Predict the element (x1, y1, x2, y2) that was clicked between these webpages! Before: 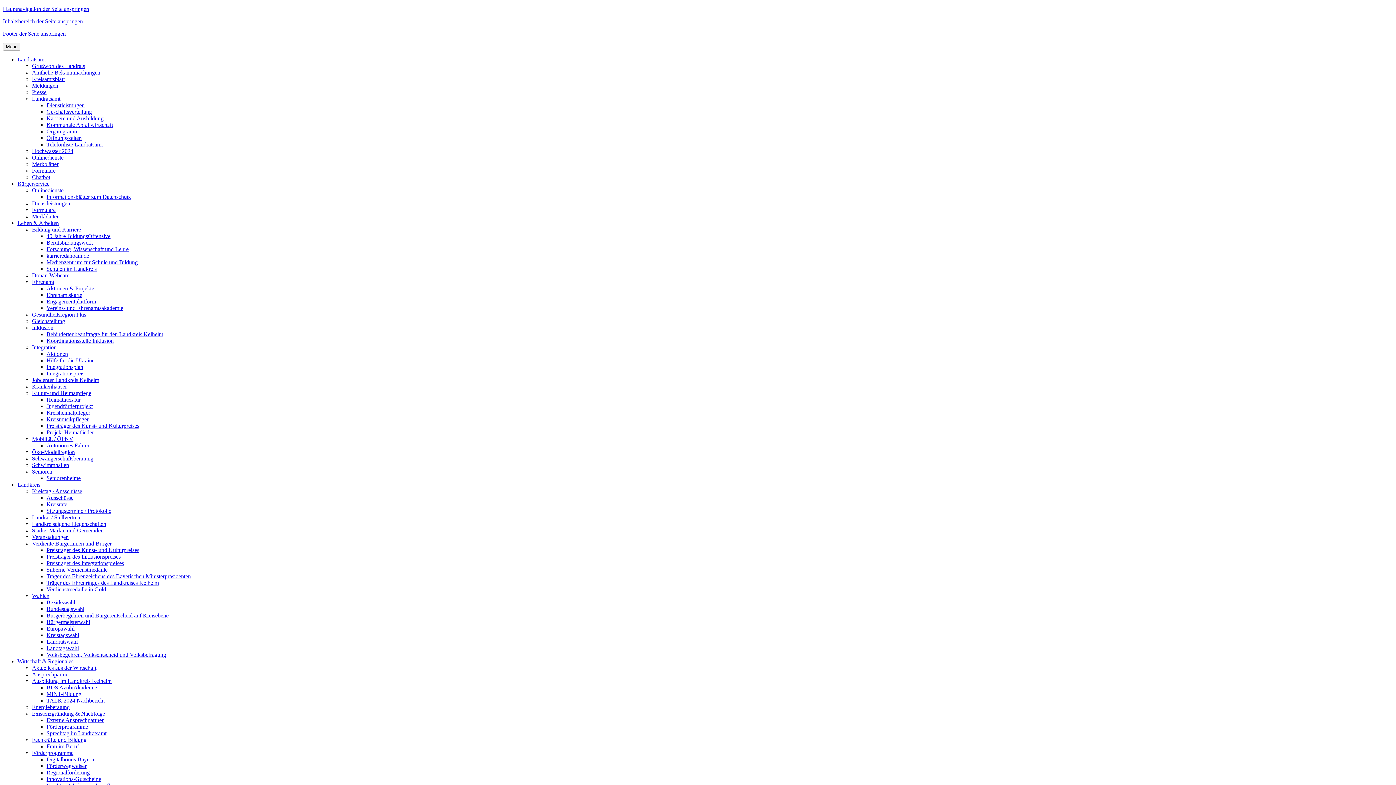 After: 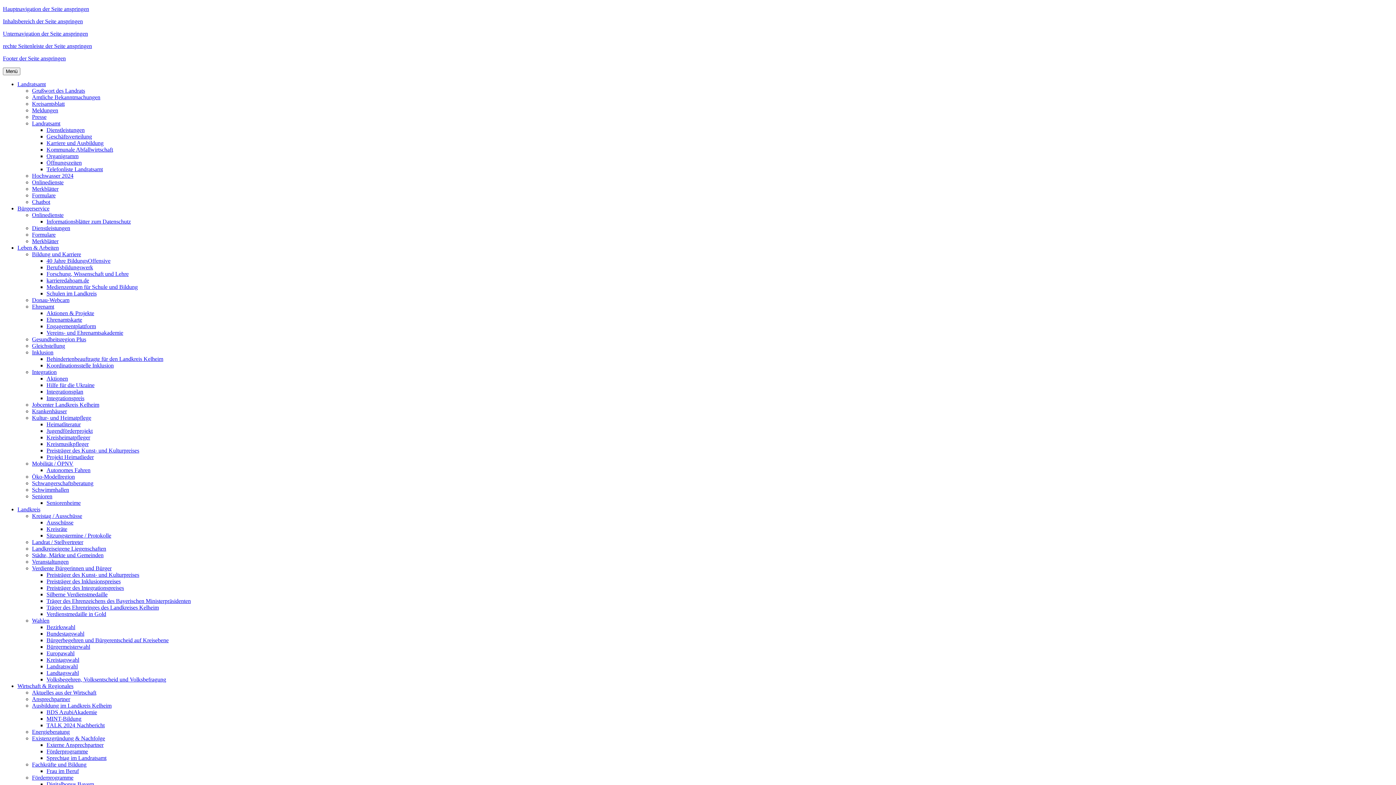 Action: bbox: (46, 612, 168, 618) label: Bürgerbegehren und Bürgerentscheid auf Kreisebene